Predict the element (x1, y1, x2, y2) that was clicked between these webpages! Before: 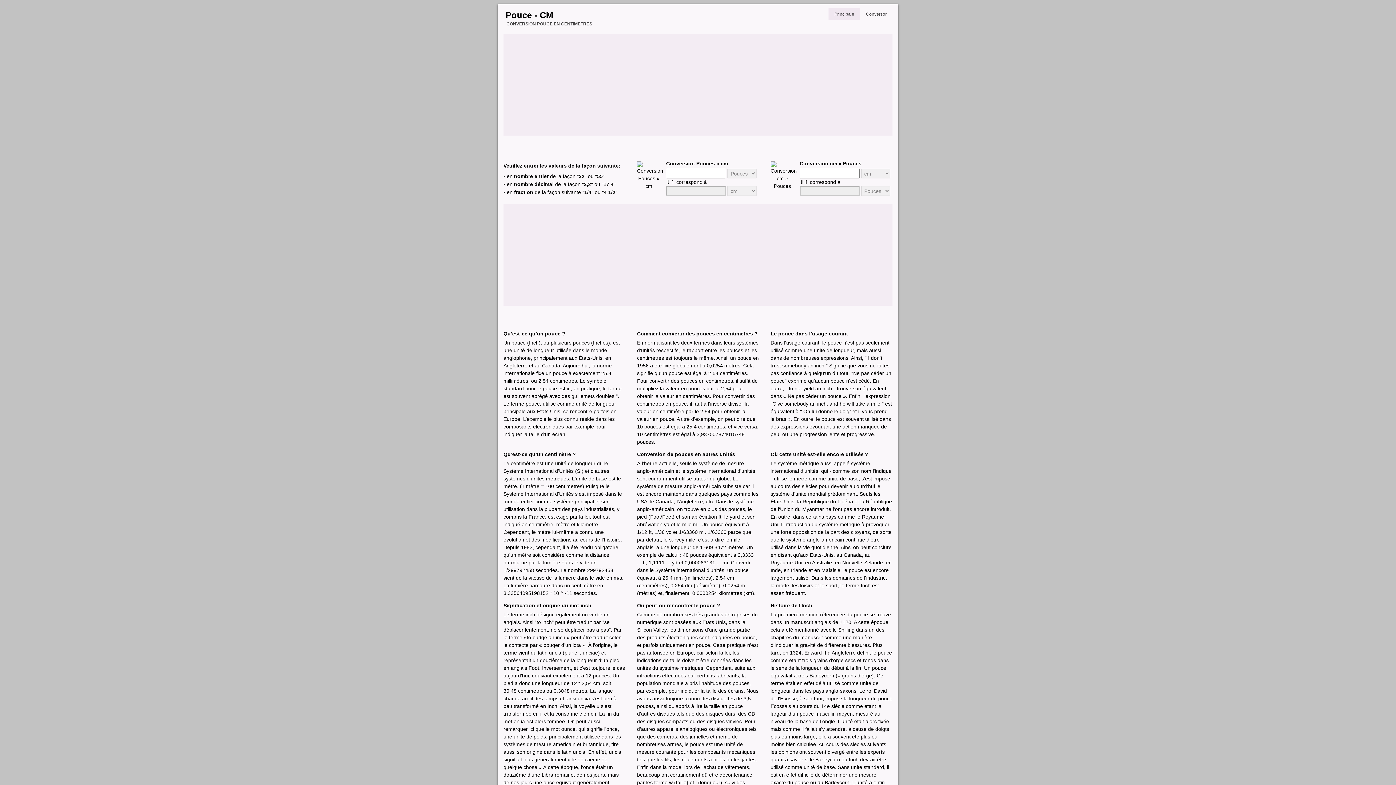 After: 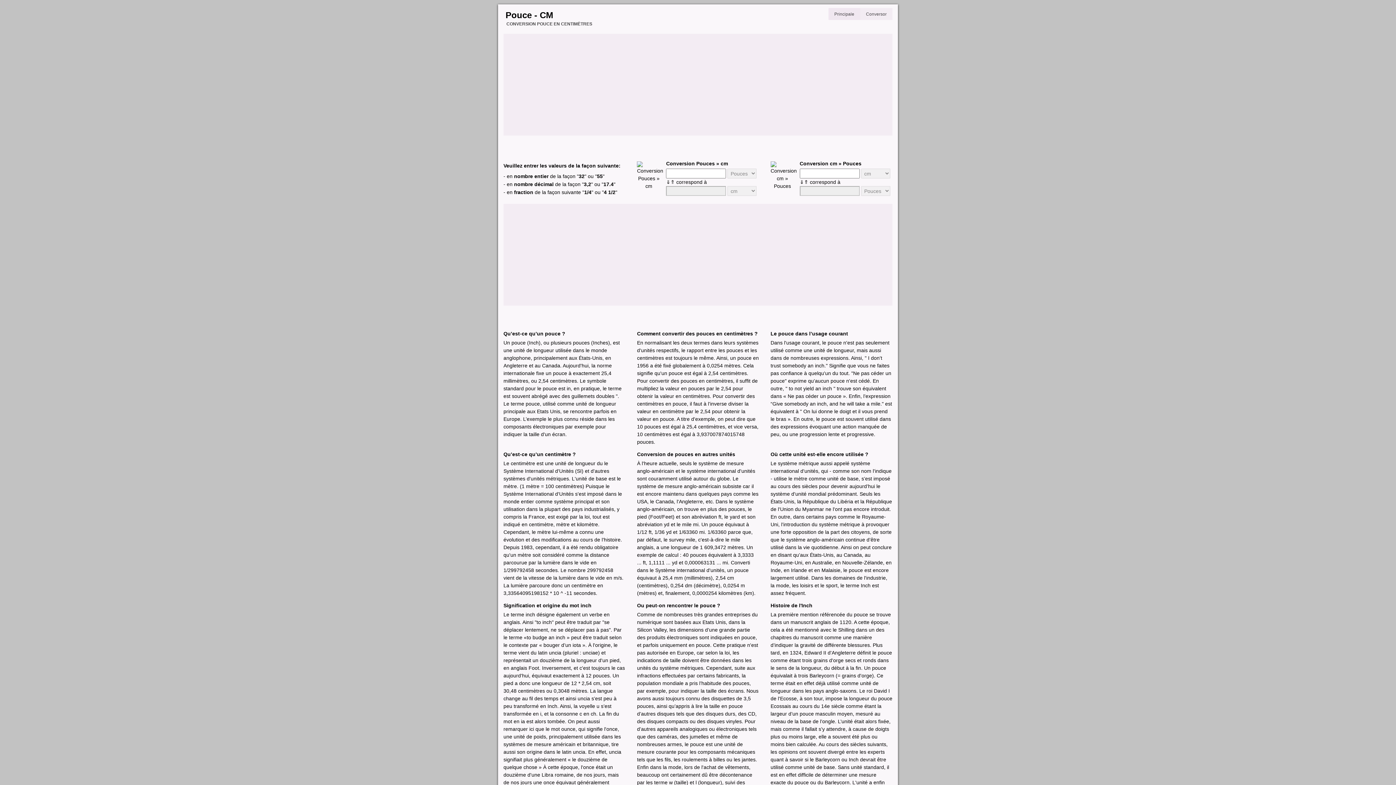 Action: bbox: (860, 8, 892, 20) label: Conversor